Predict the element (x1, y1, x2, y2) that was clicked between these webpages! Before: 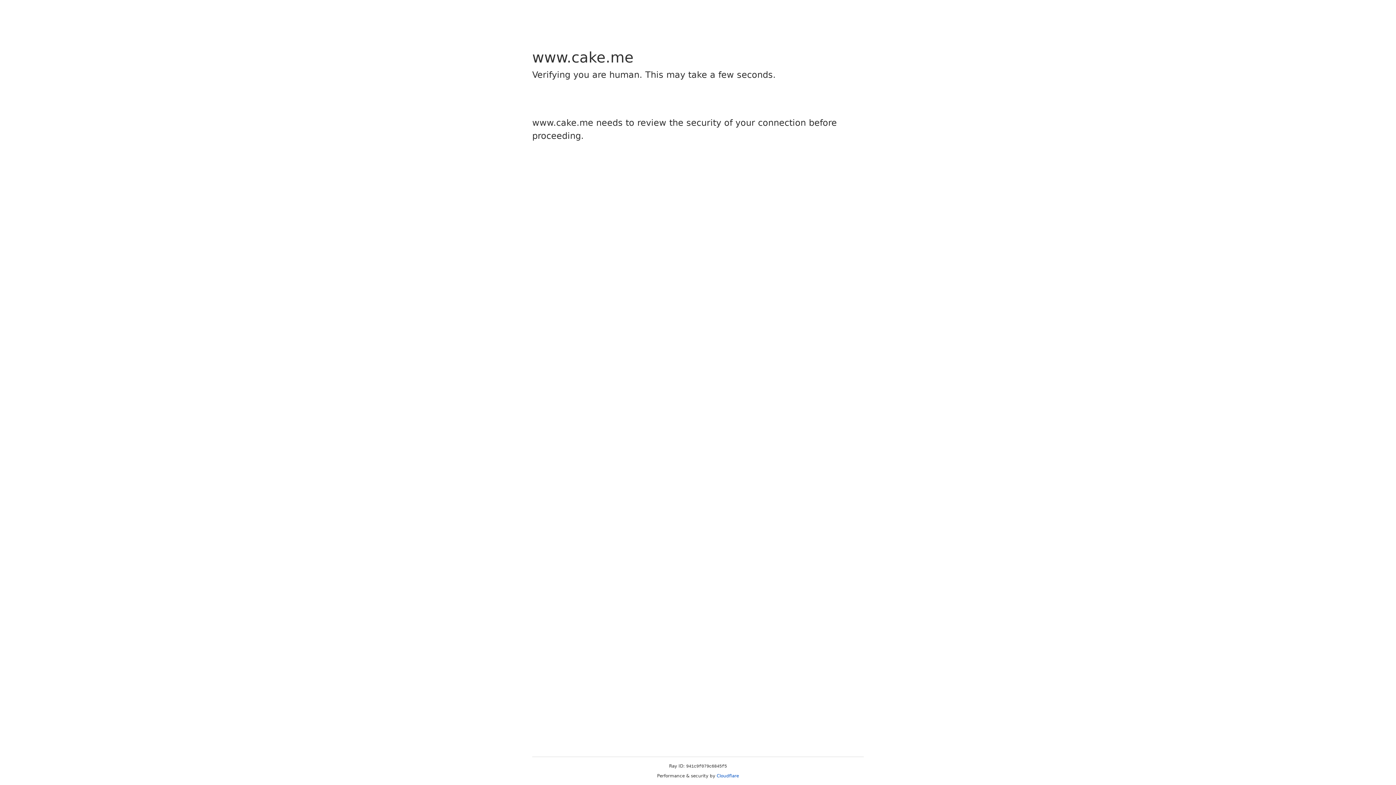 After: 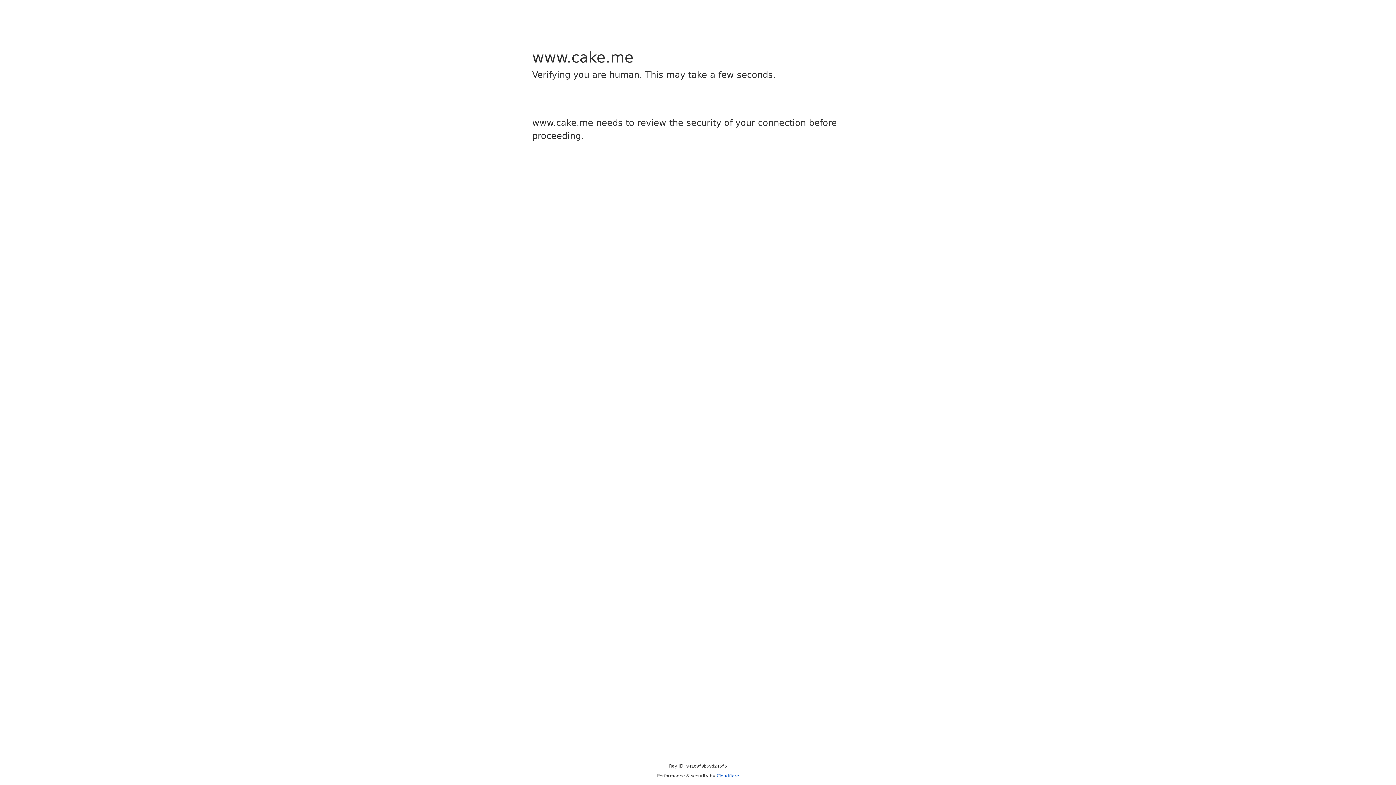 Action: label: Cloudflare bbox: (716, 773, 739, 778)